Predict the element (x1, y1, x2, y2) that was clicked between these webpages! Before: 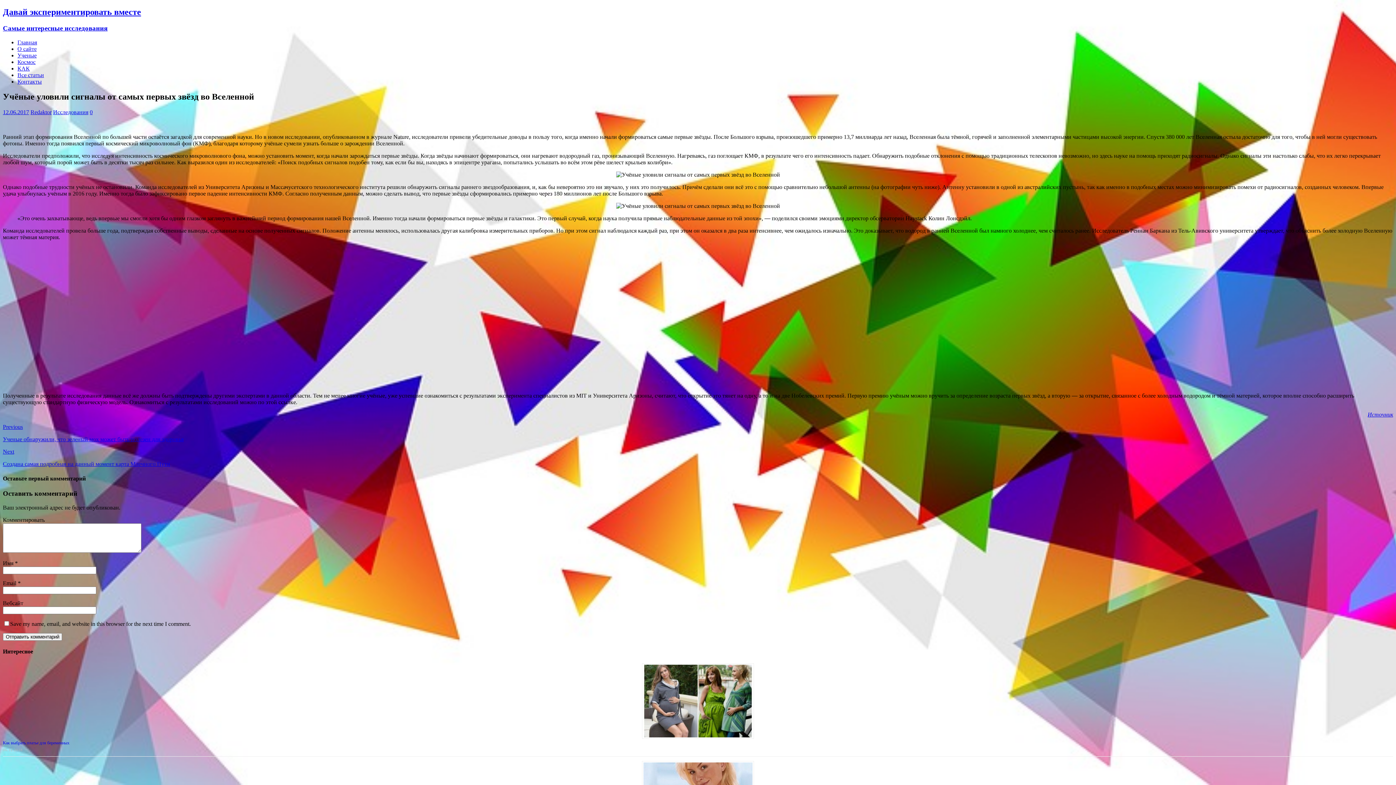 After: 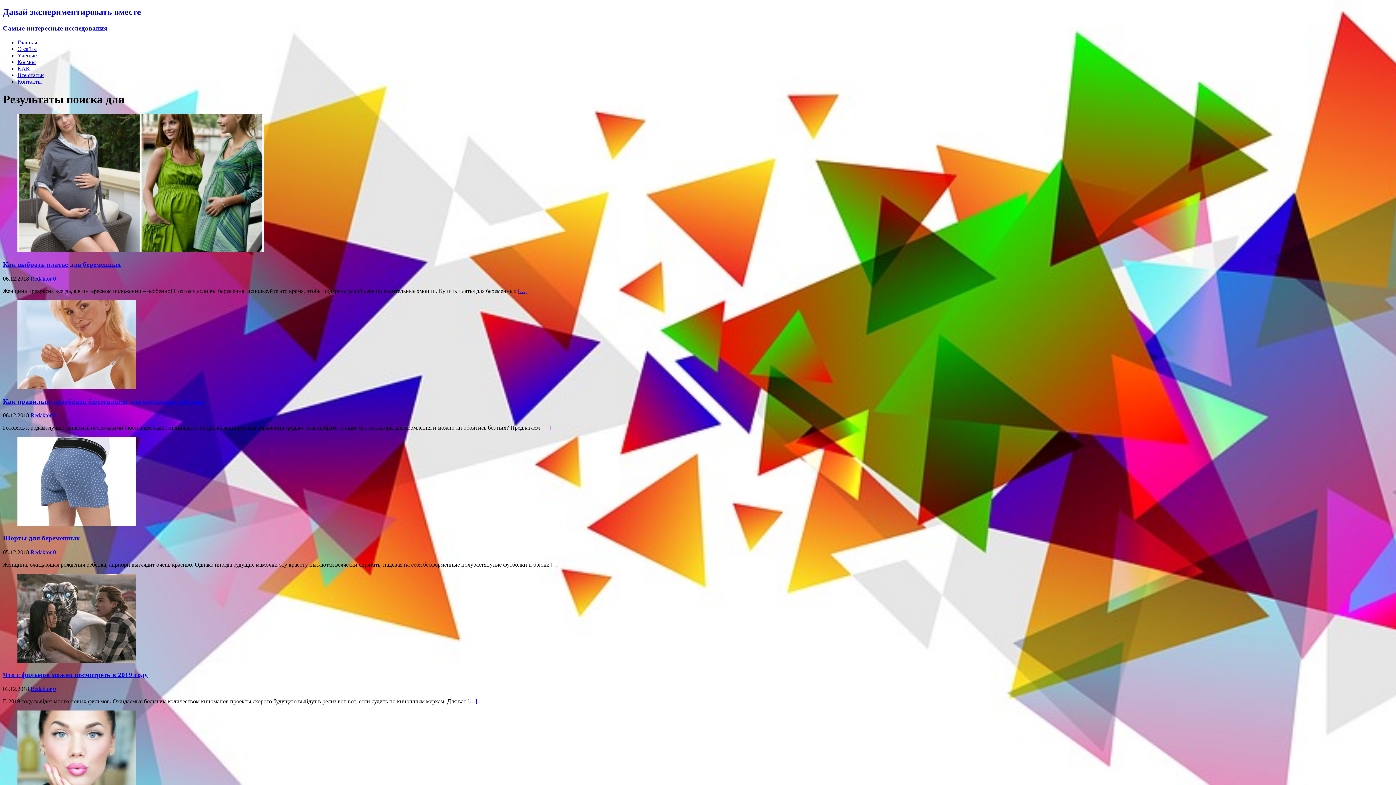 Action: bbox: (17, 71, 44, 78) label: Все статьи